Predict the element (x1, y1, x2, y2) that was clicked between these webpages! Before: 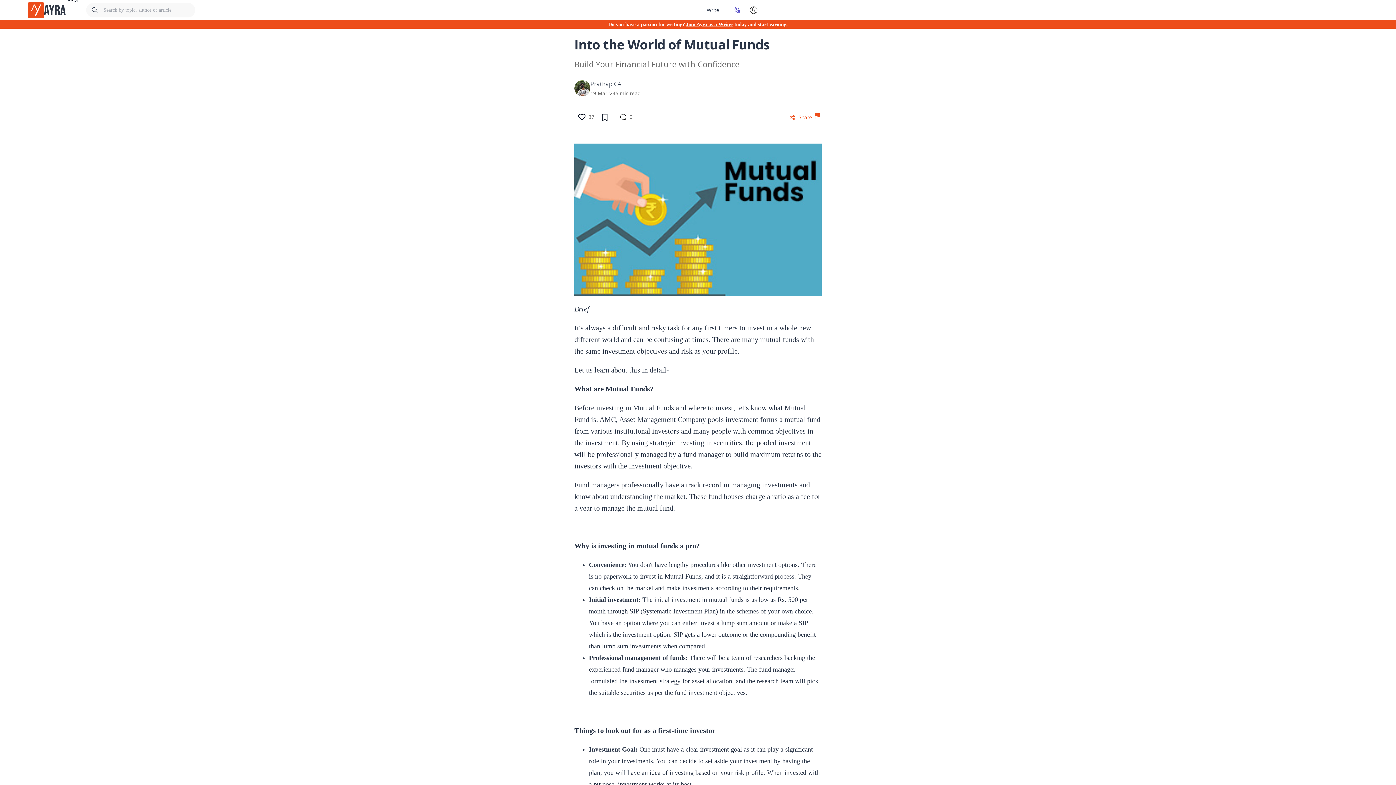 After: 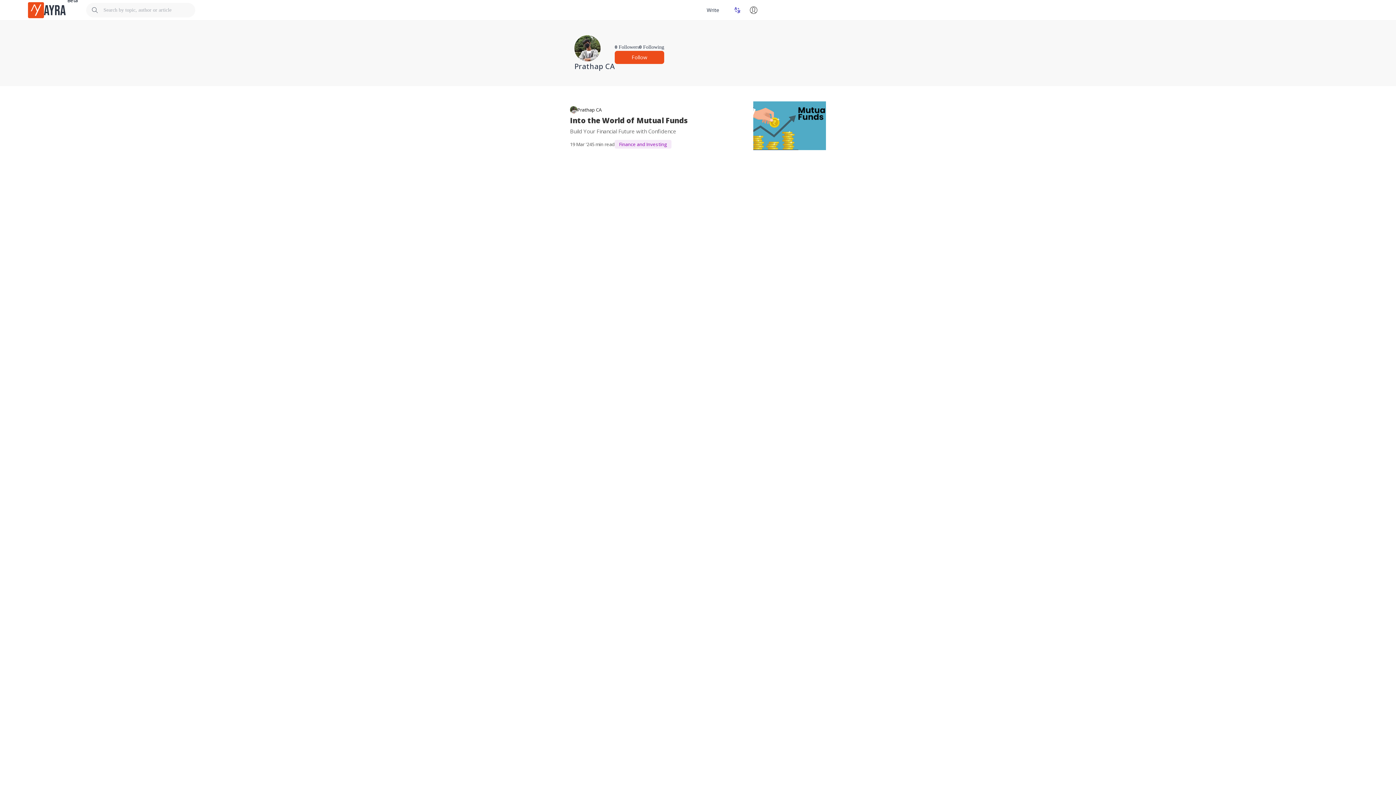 Action: bbox: (590, 80, 621, 87) label: Prathap CA